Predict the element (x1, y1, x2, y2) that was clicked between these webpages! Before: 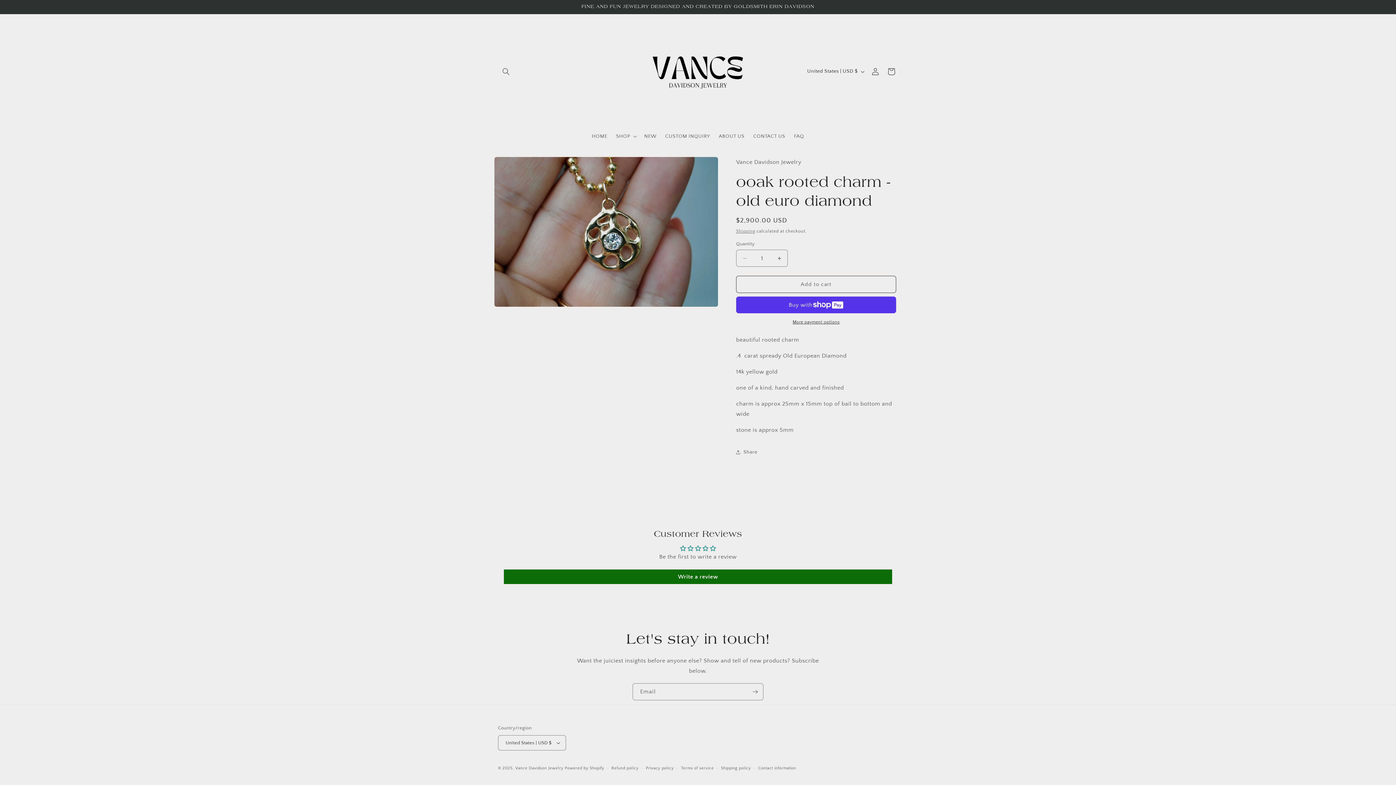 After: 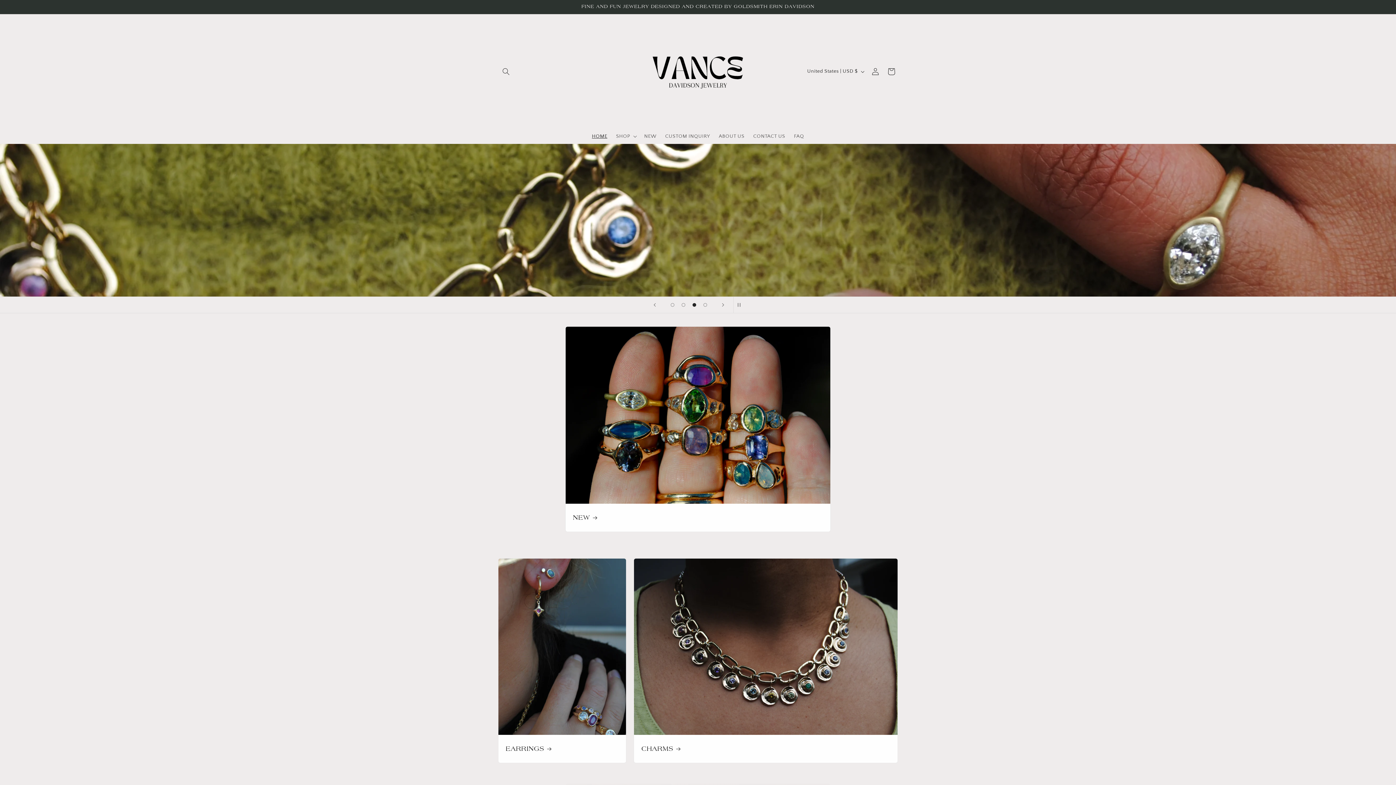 Action: bbox: (515, 766, 563, 770) label: Vance Davidson Jewelry